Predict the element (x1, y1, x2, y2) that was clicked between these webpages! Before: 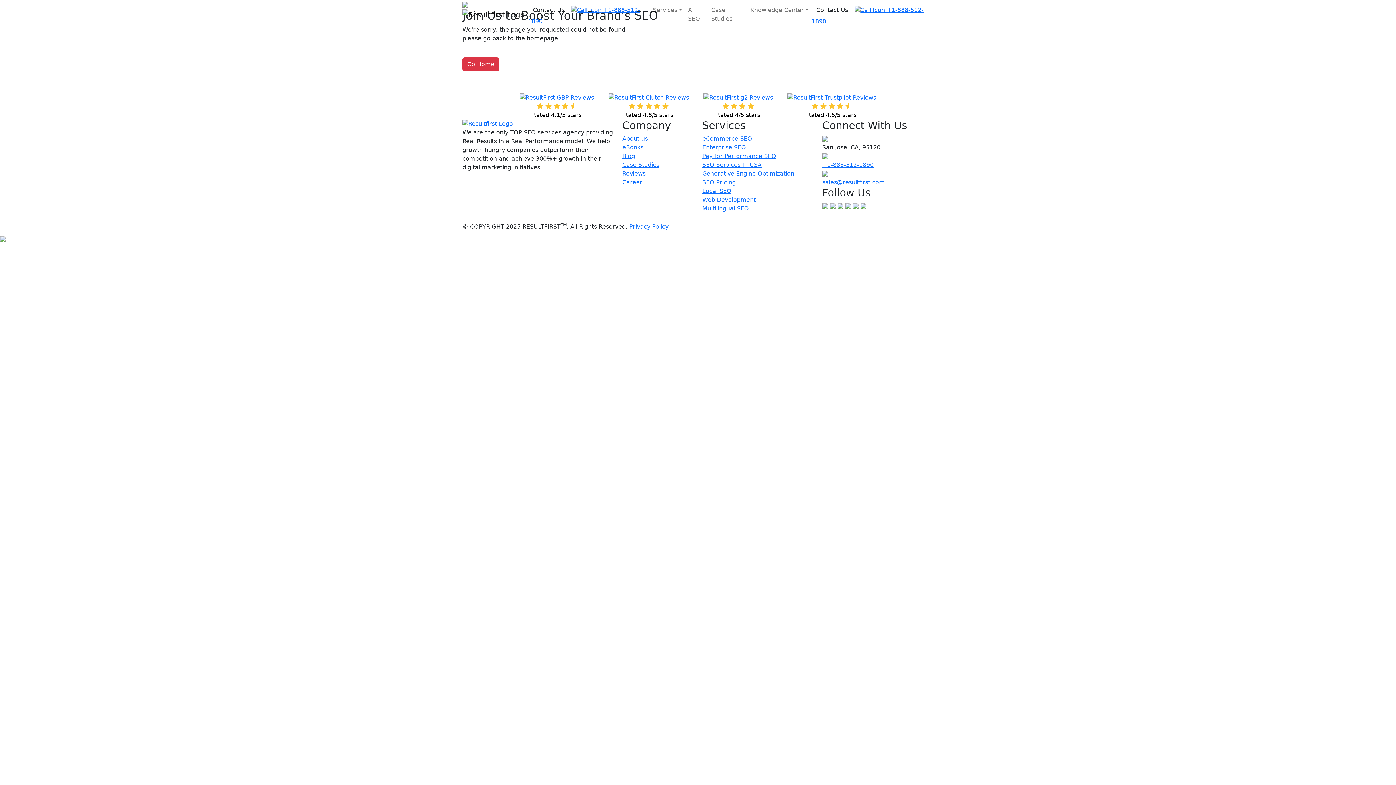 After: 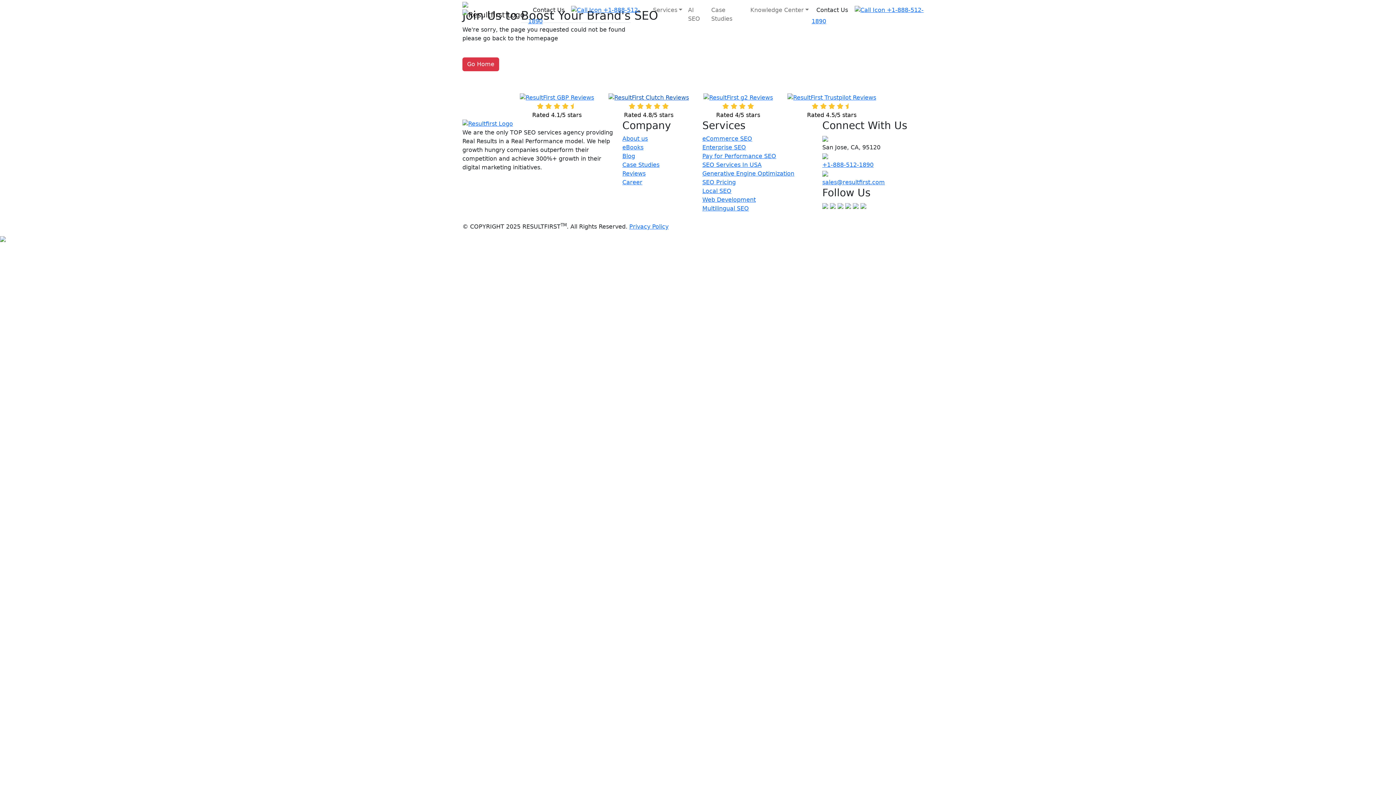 Action: bbox: (608, 93, 689, 100)